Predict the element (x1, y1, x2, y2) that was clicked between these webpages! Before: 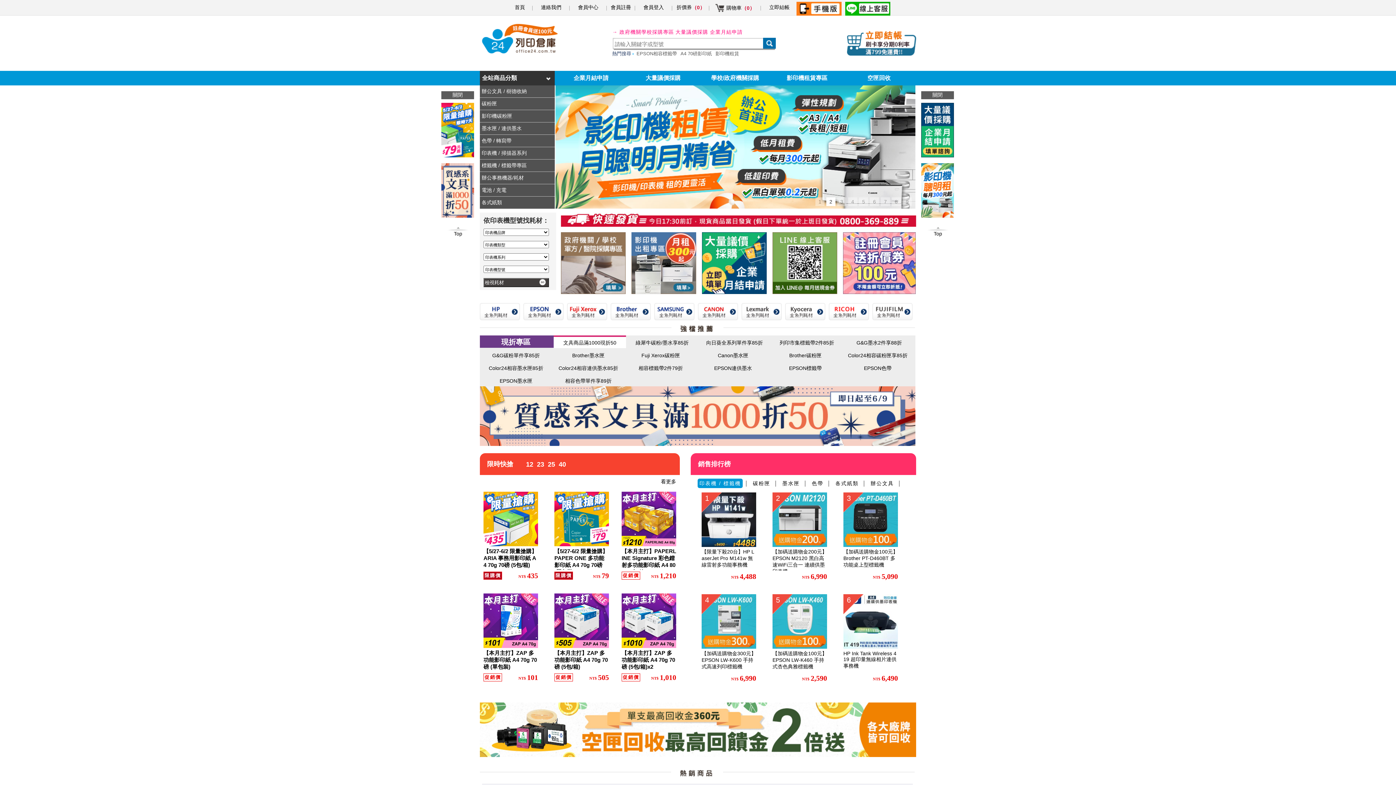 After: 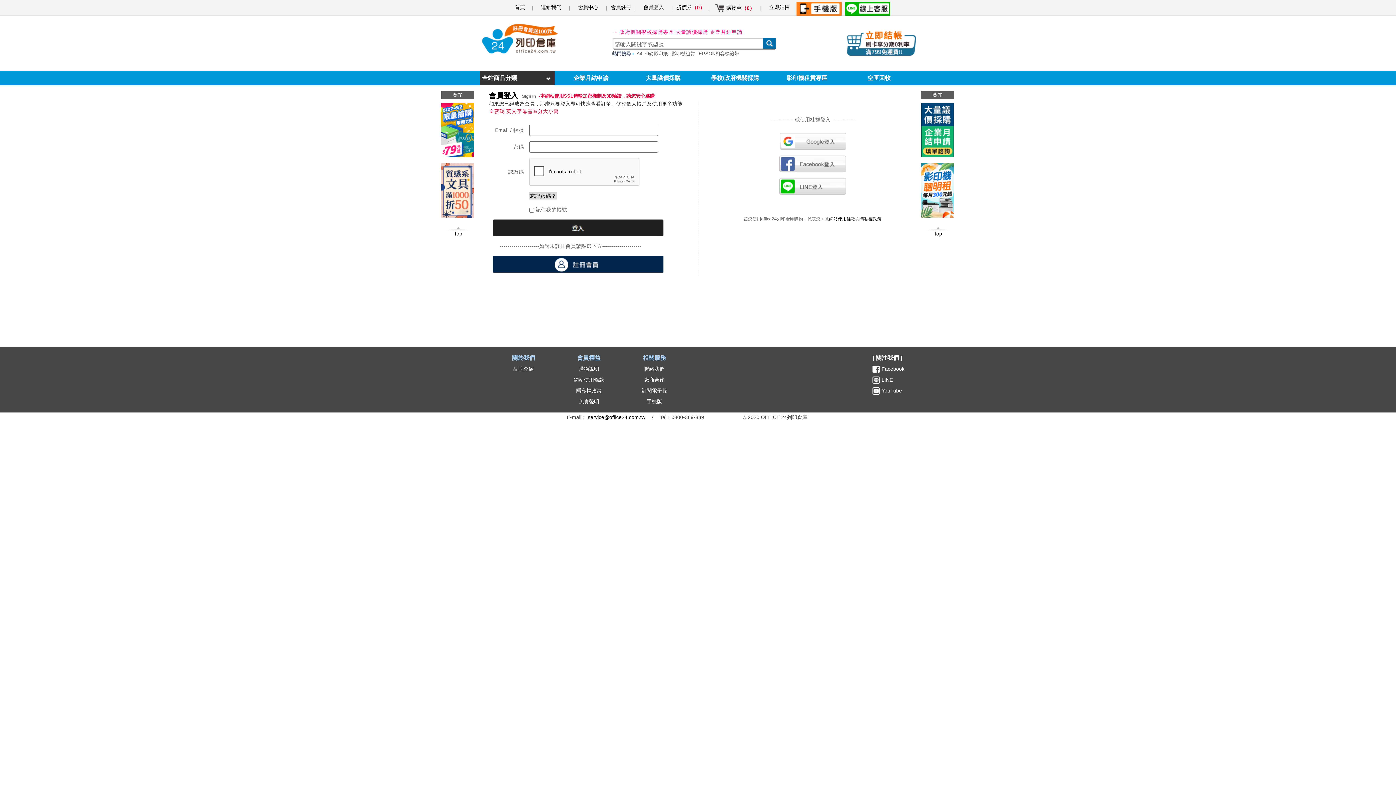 Action: label: 折價券（0） bbox: (676, 4, 705, 10)